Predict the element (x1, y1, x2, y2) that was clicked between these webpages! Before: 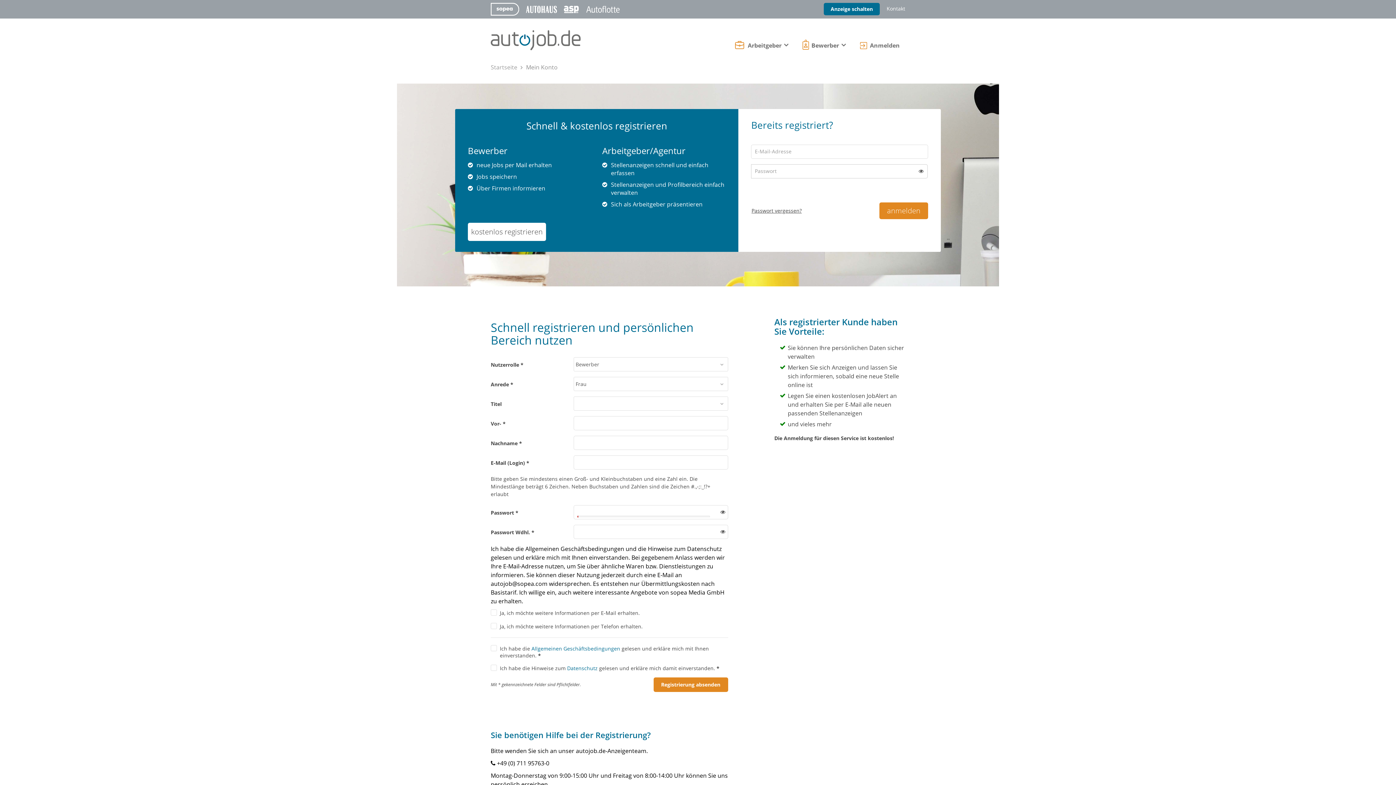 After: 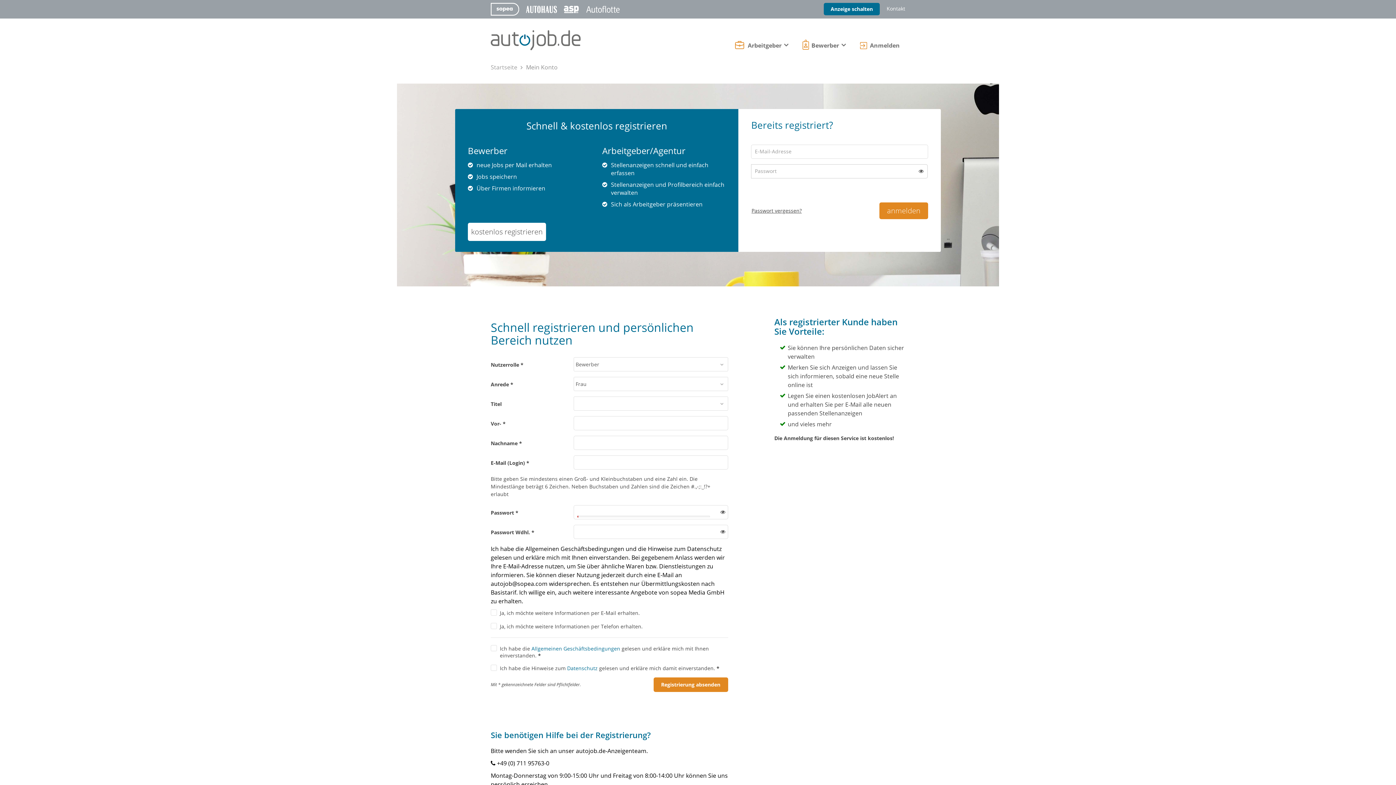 Action: bbox: (808, 41, 845, 52) label: Bewerber